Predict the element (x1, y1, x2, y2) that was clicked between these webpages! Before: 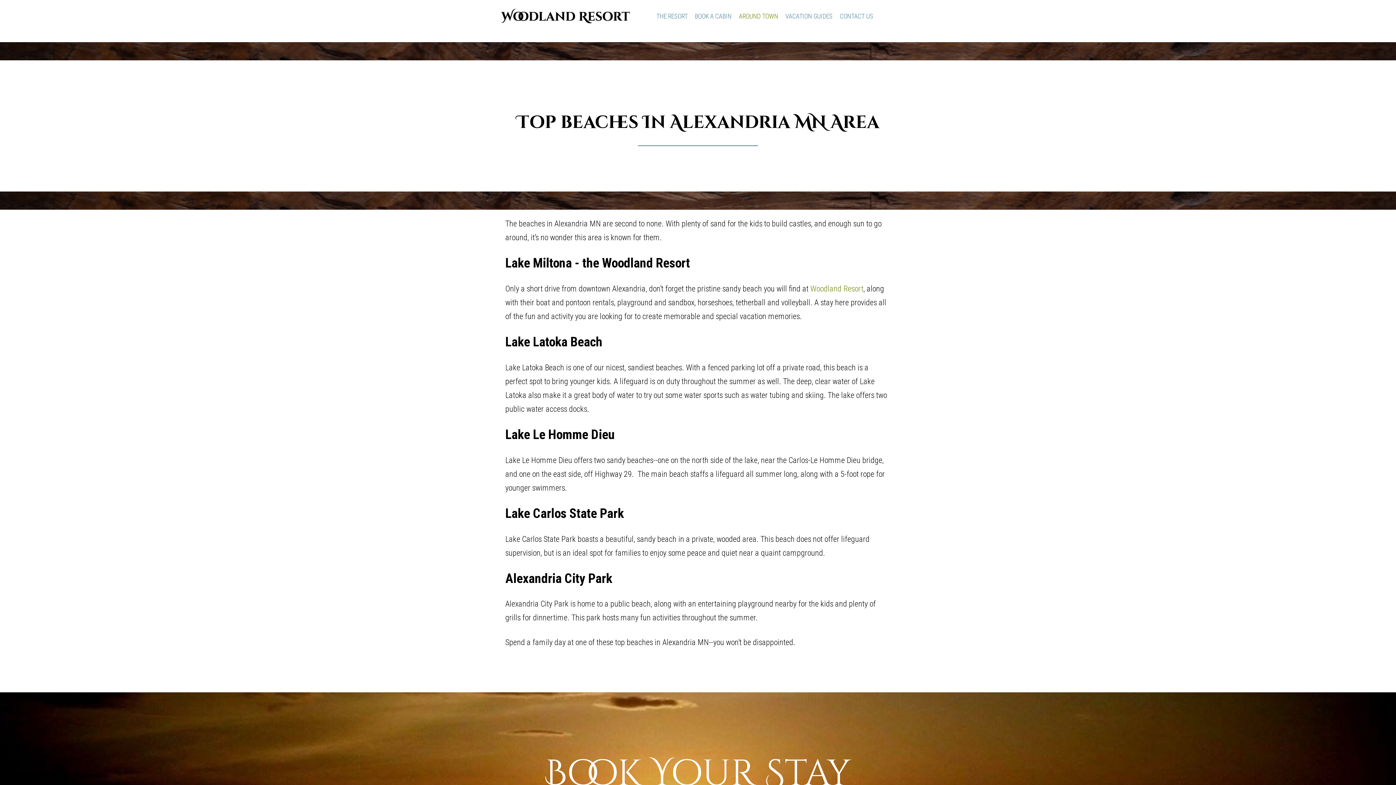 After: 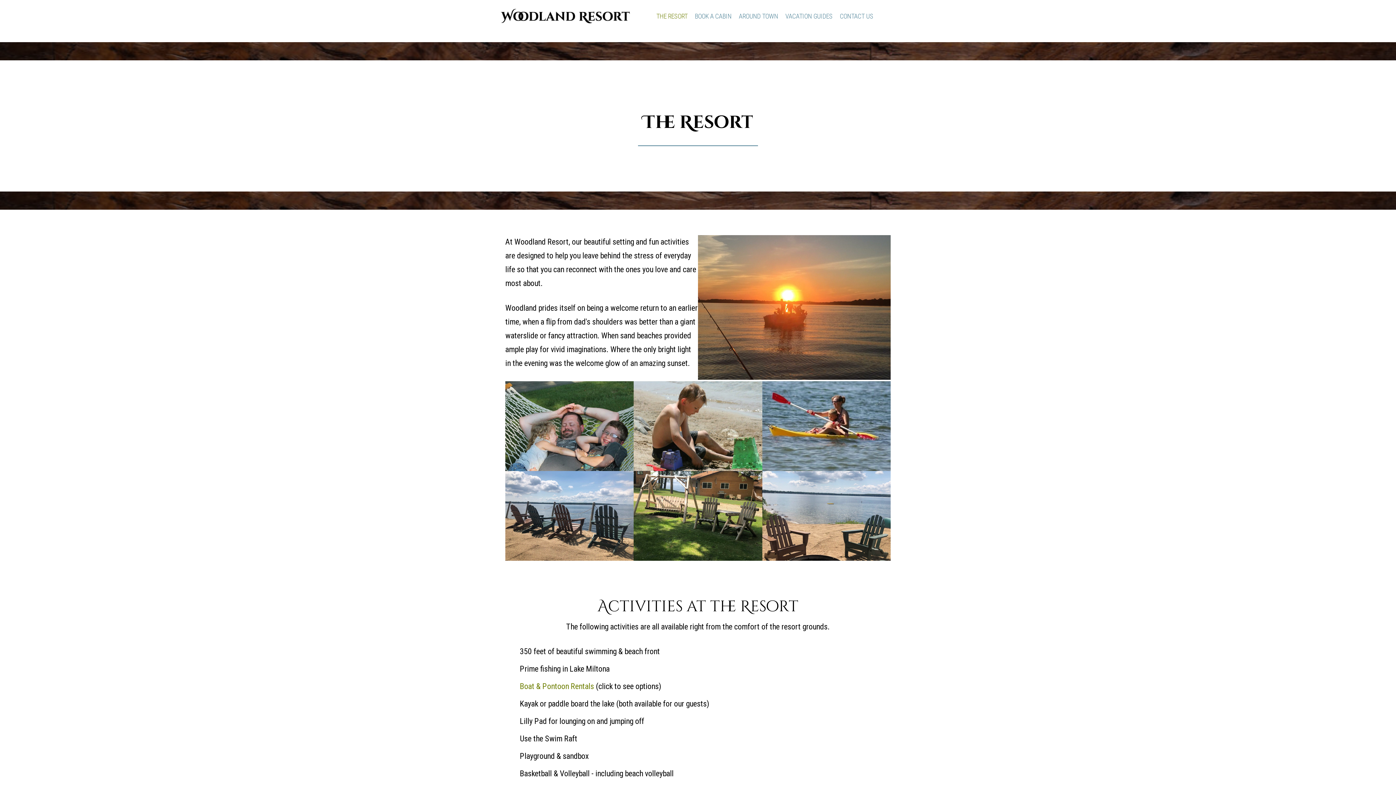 Action: label: THE RESORT bbox: (654, 11, 689, 21)